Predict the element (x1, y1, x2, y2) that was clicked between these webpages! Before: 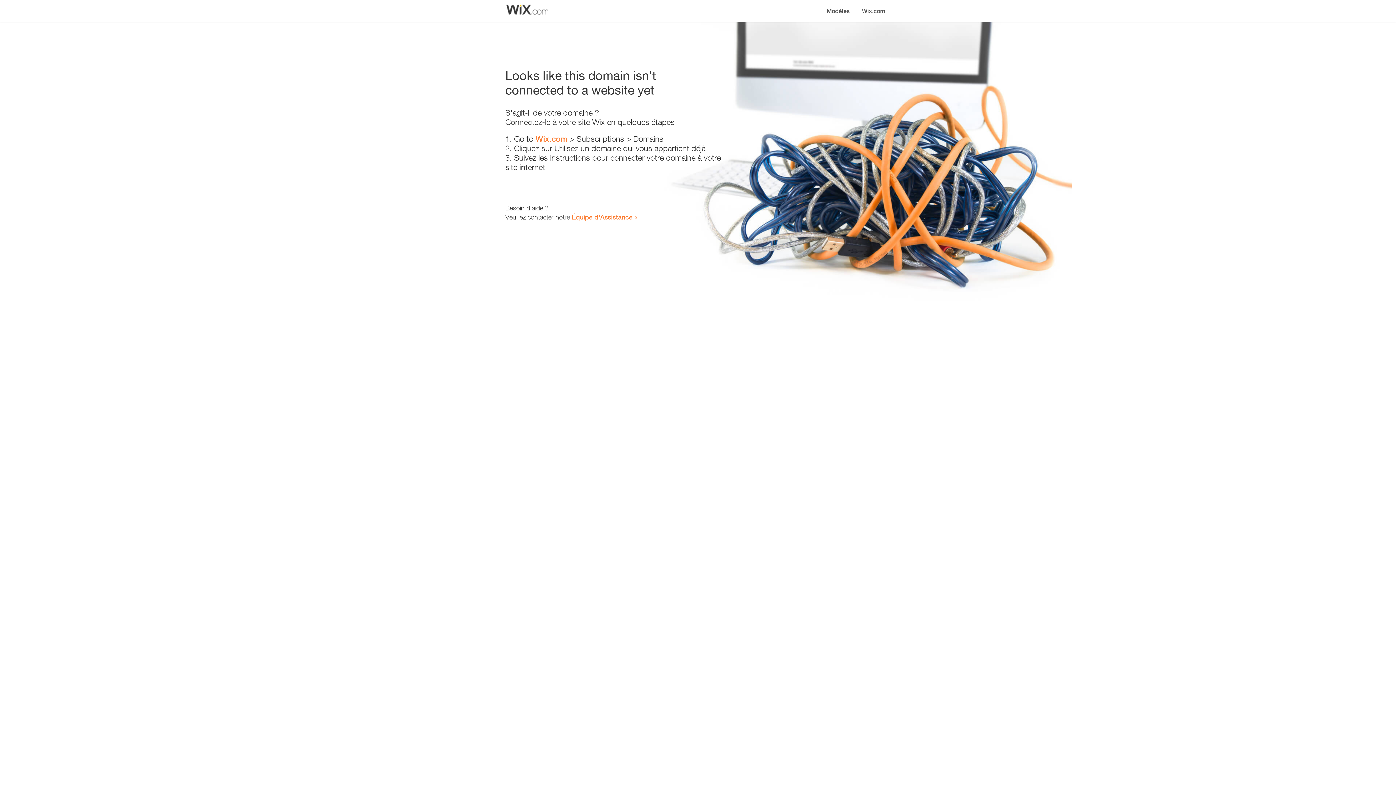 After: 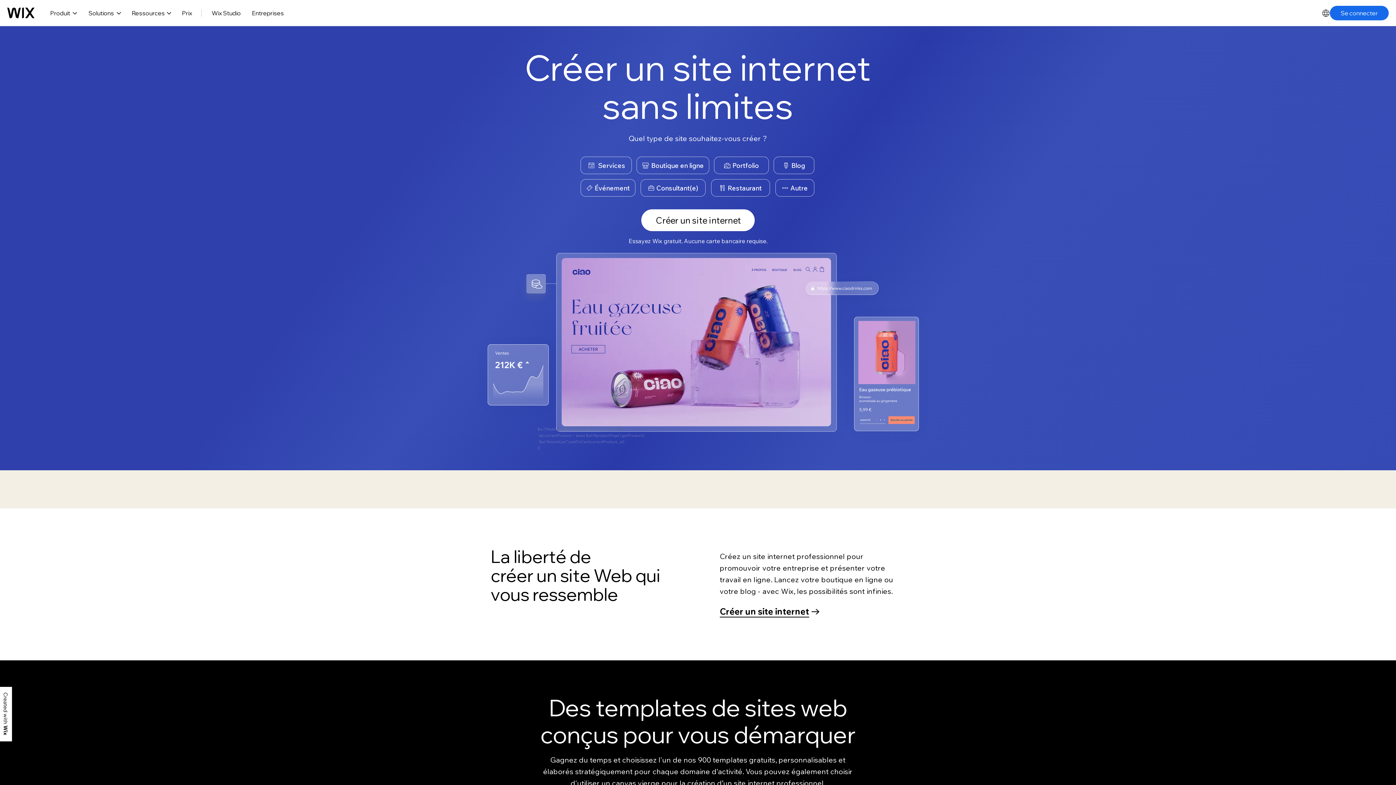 Action: bbox: (535, 134, 567, 143) label: Wix.com